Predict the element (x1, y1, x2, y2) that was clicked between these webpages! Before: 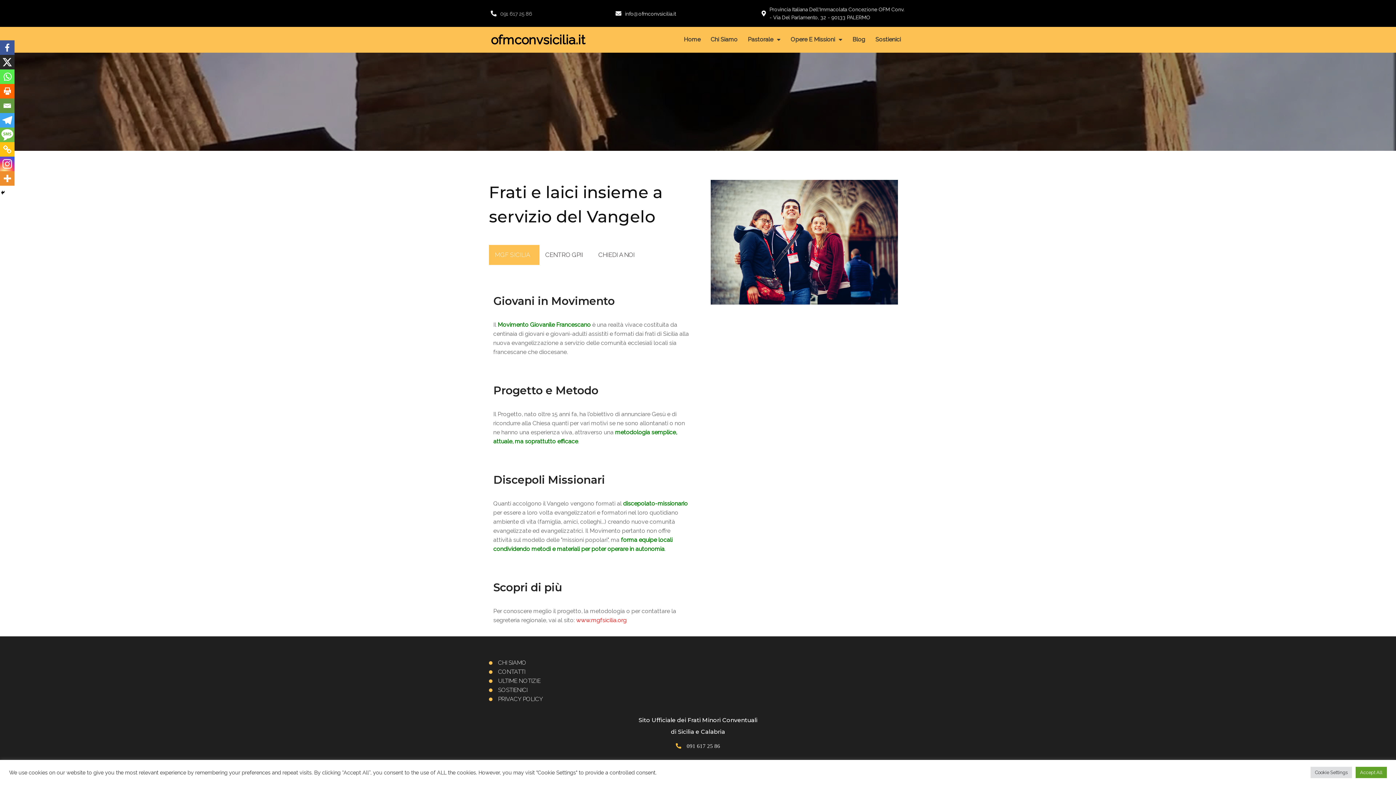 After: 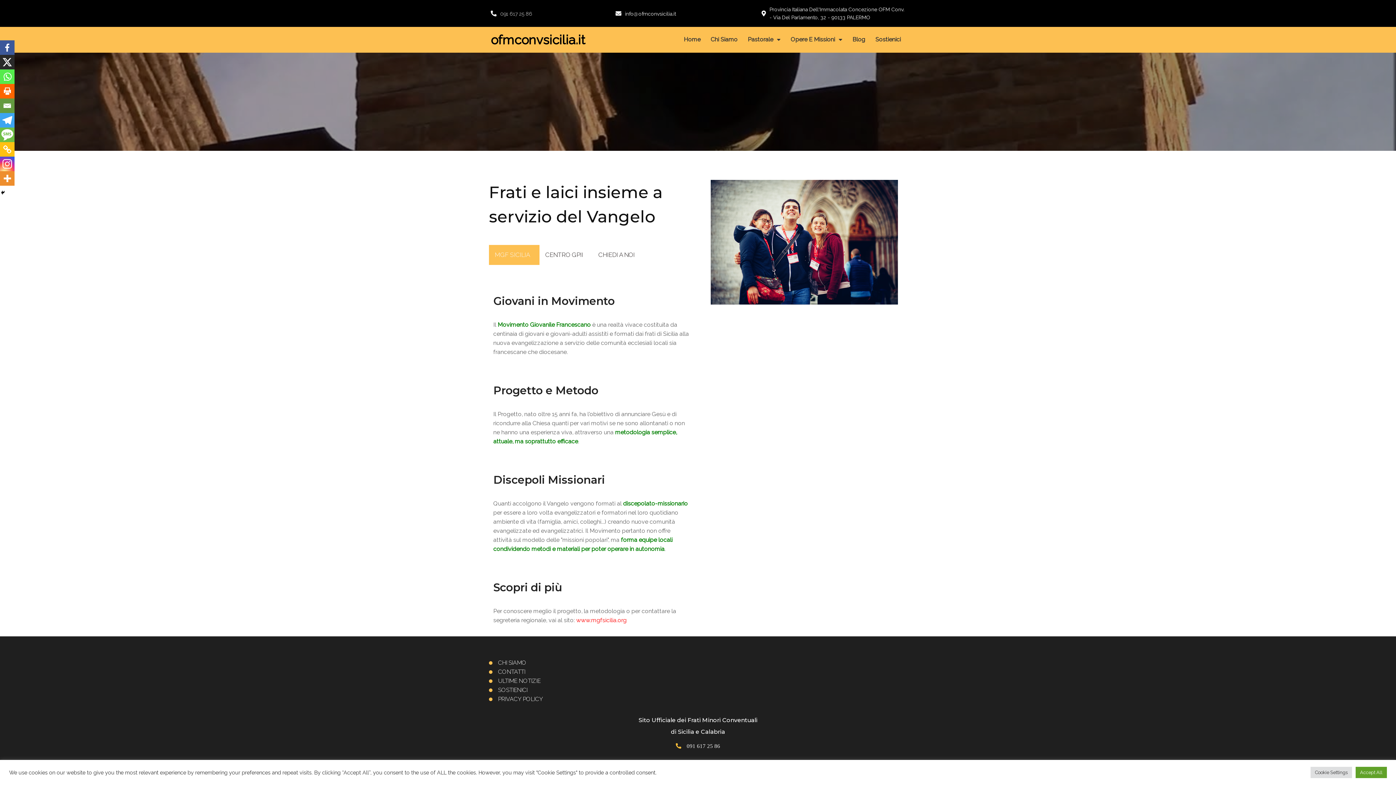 Action: label: 091 617 25 86 bbox: (500, 8, 532, 18)